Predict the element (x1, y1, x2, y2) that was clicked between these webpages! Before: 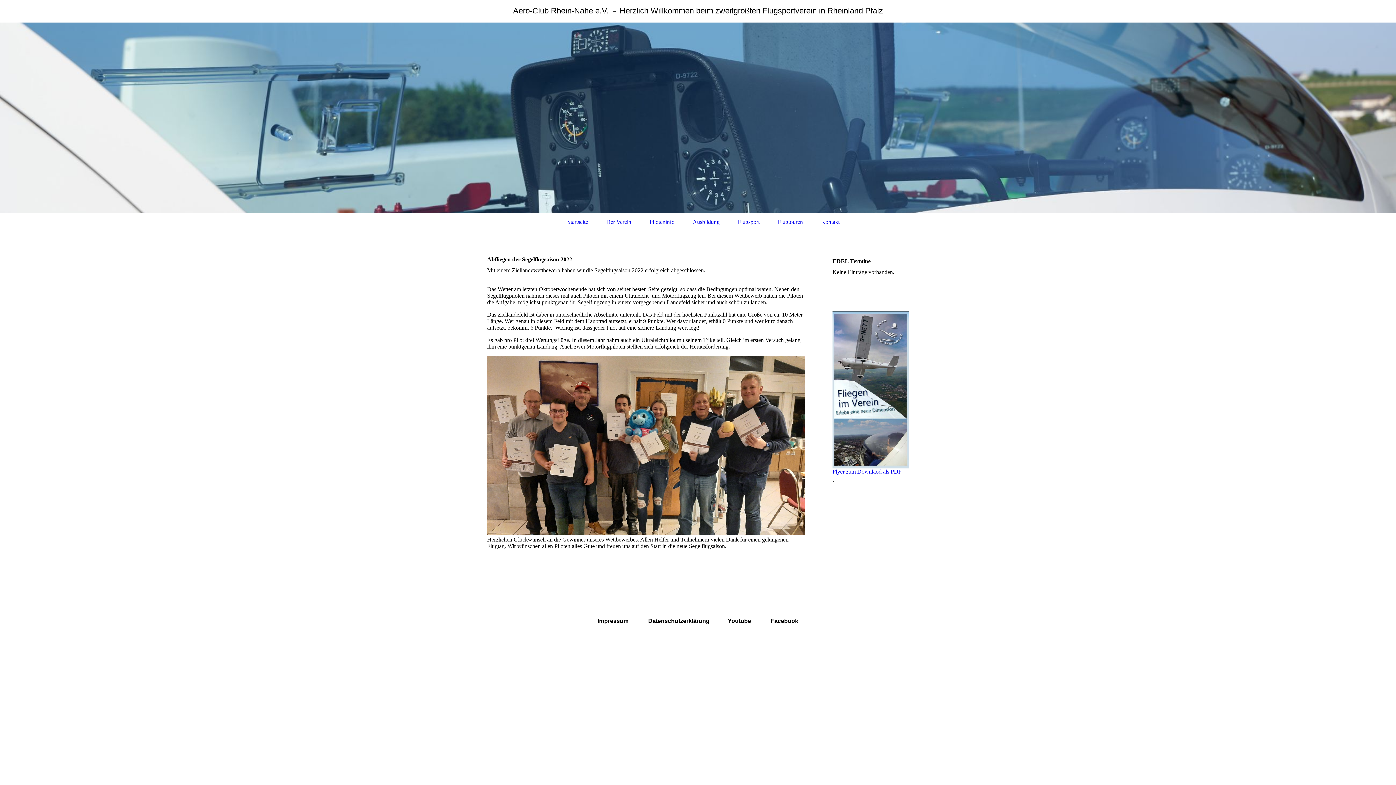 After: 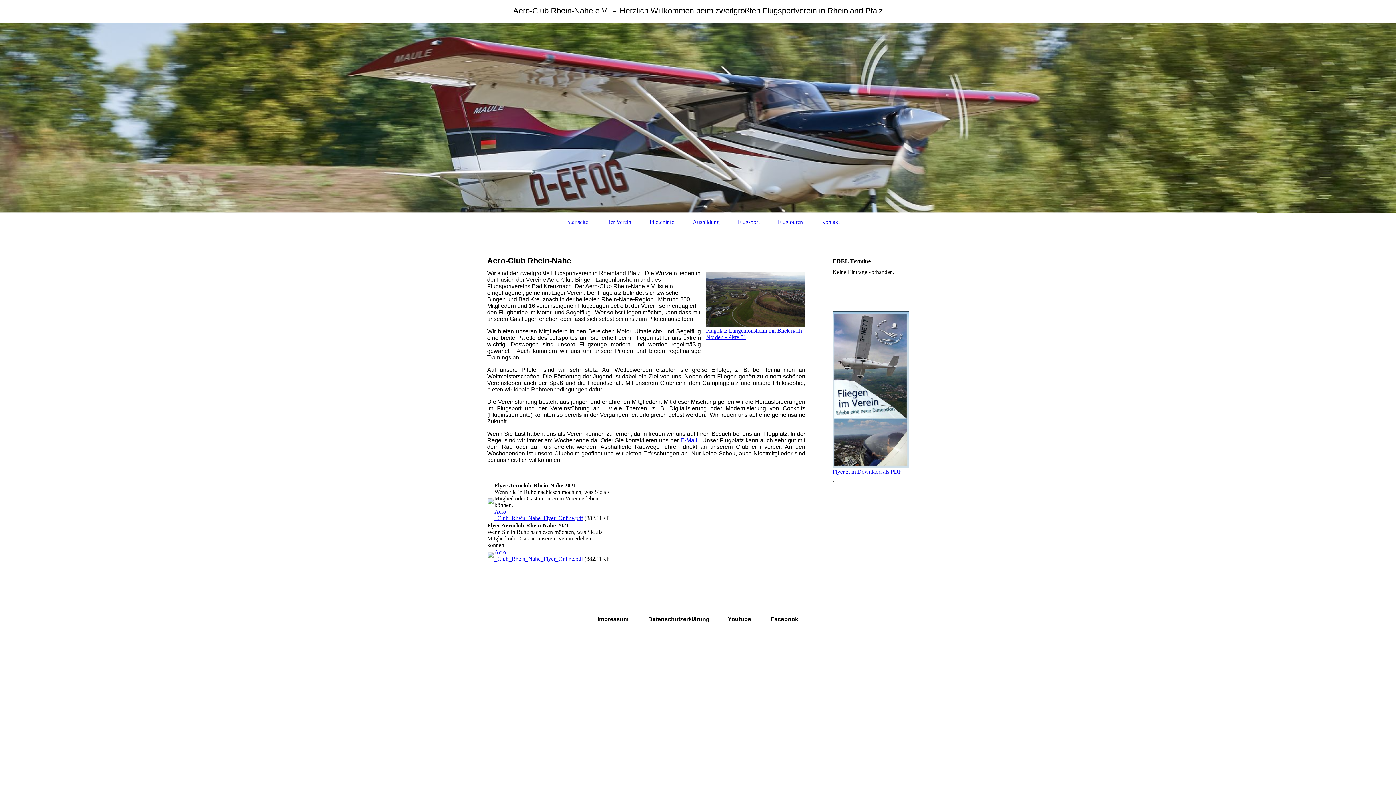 Action: bbox: (606, 219, 631, 225) label: Der Verein